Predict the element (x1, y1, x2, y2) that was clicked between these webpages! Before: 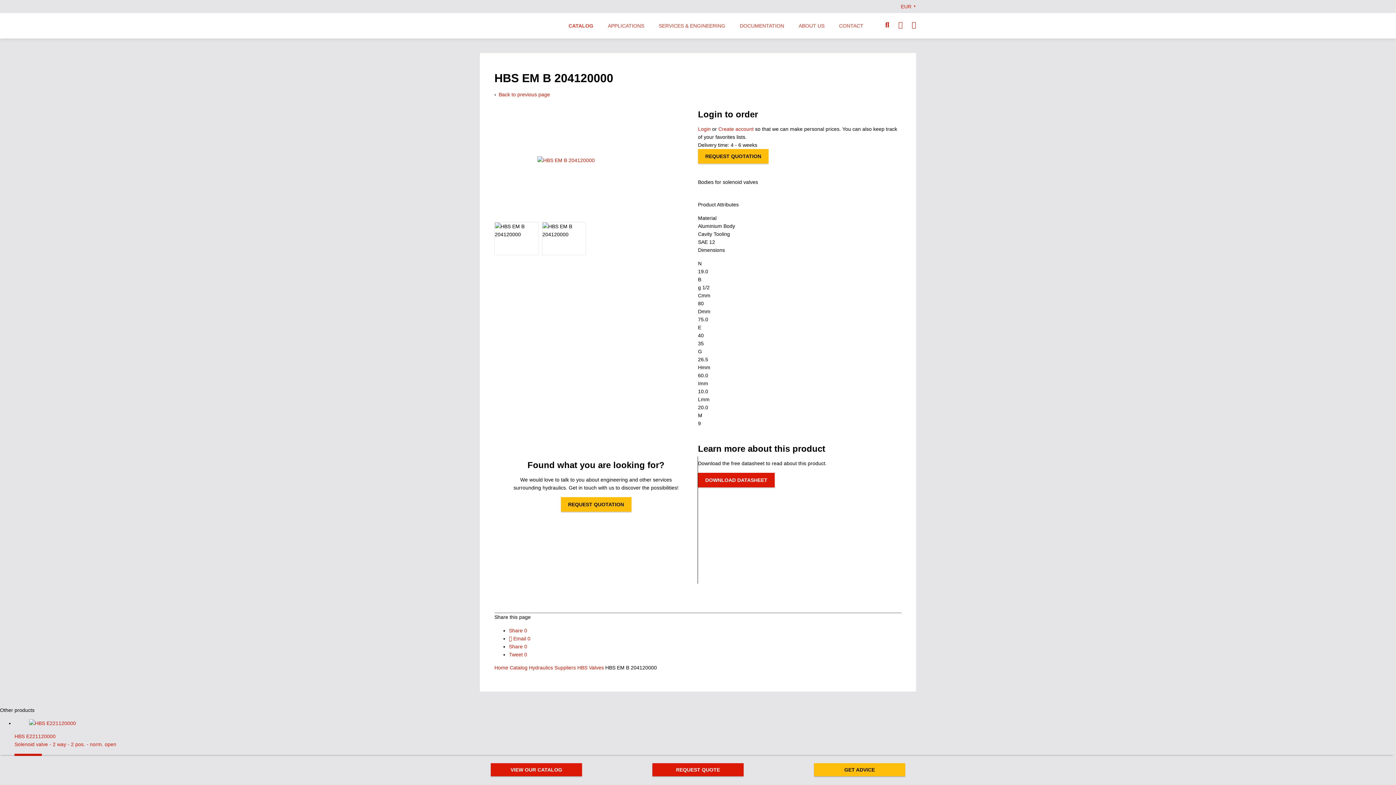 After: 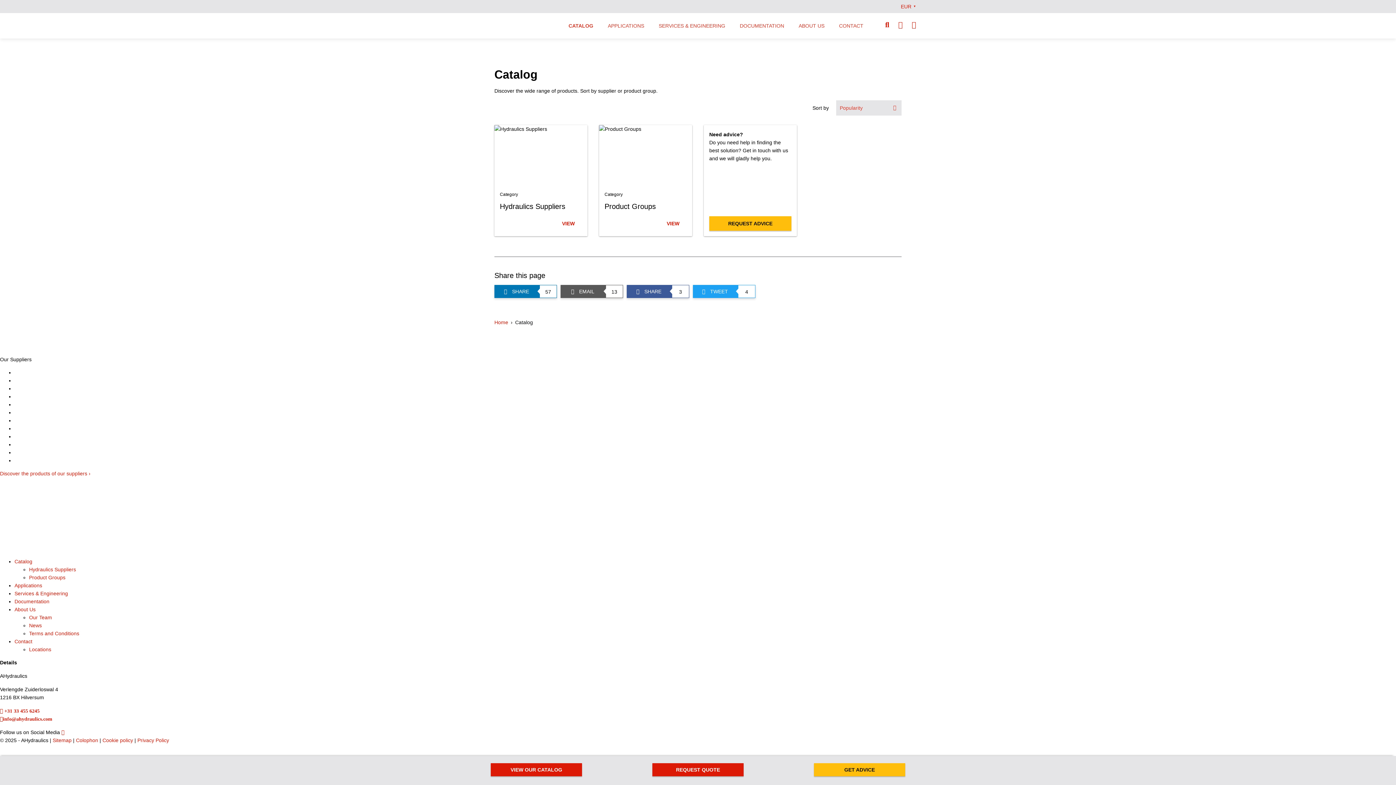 Action: label: CATALOG bbox: (562, 13, 600, 38)